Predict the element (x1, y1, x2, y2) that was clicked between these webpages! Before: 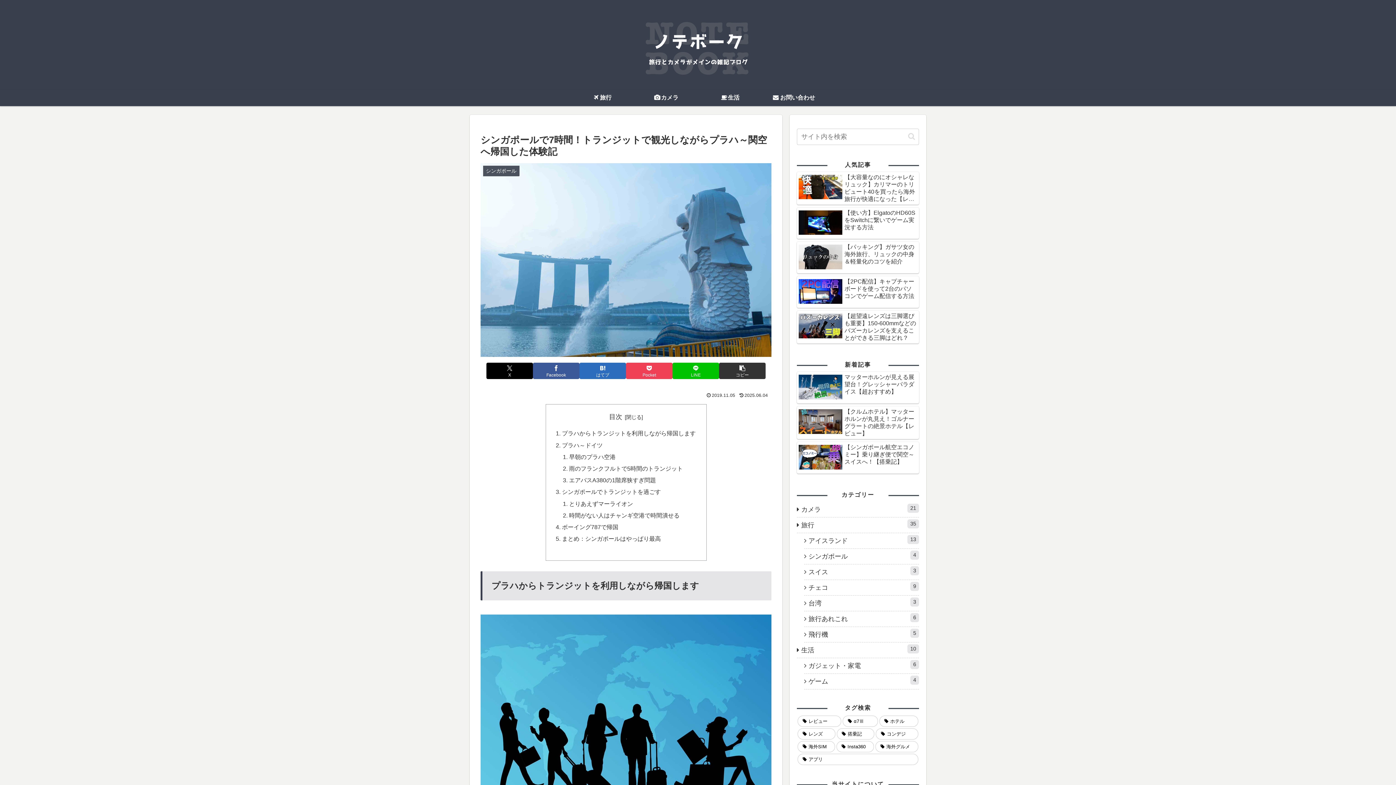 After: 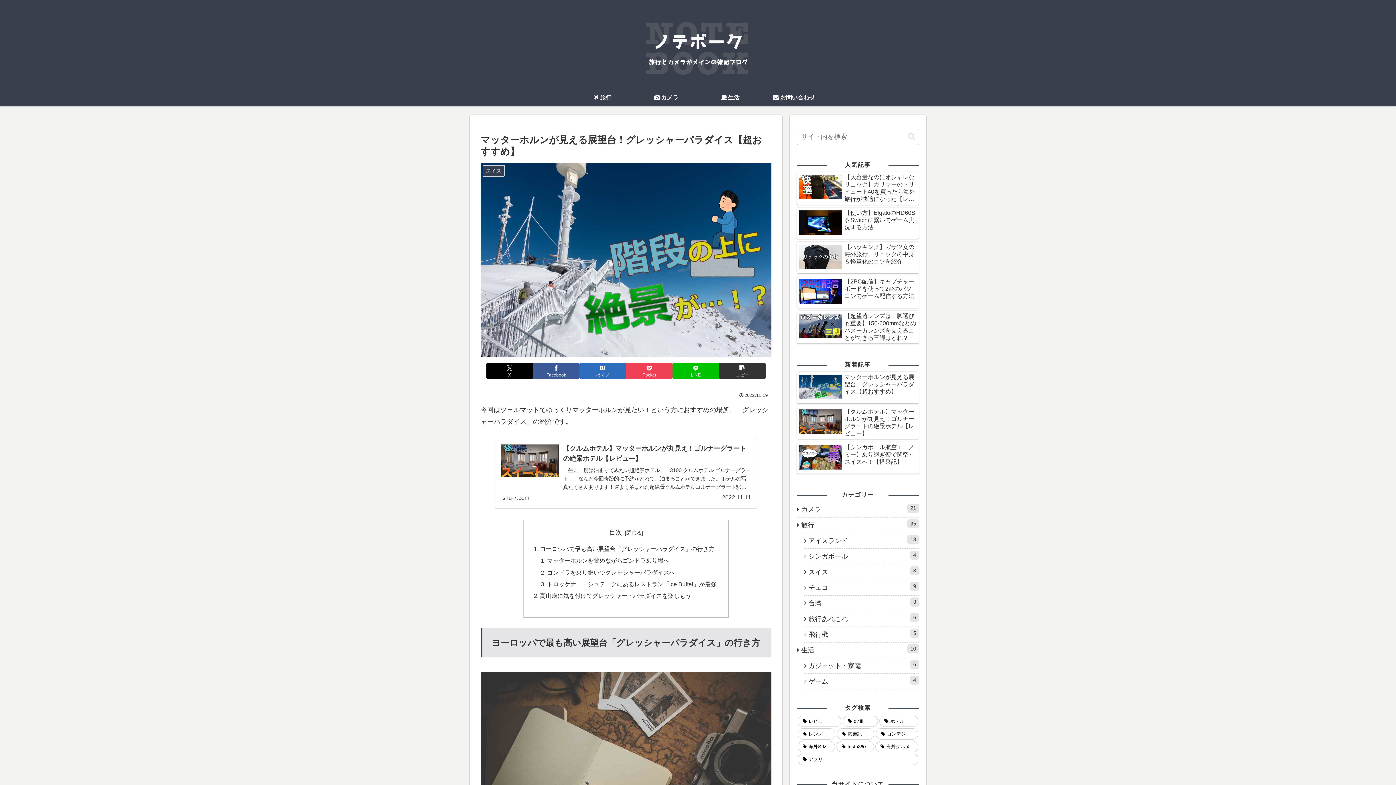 Action: label: マッターホルンが見える展望台！グレッシャーパラダイス【超おすすめ】 bbox: (797, 372, 919, 403)